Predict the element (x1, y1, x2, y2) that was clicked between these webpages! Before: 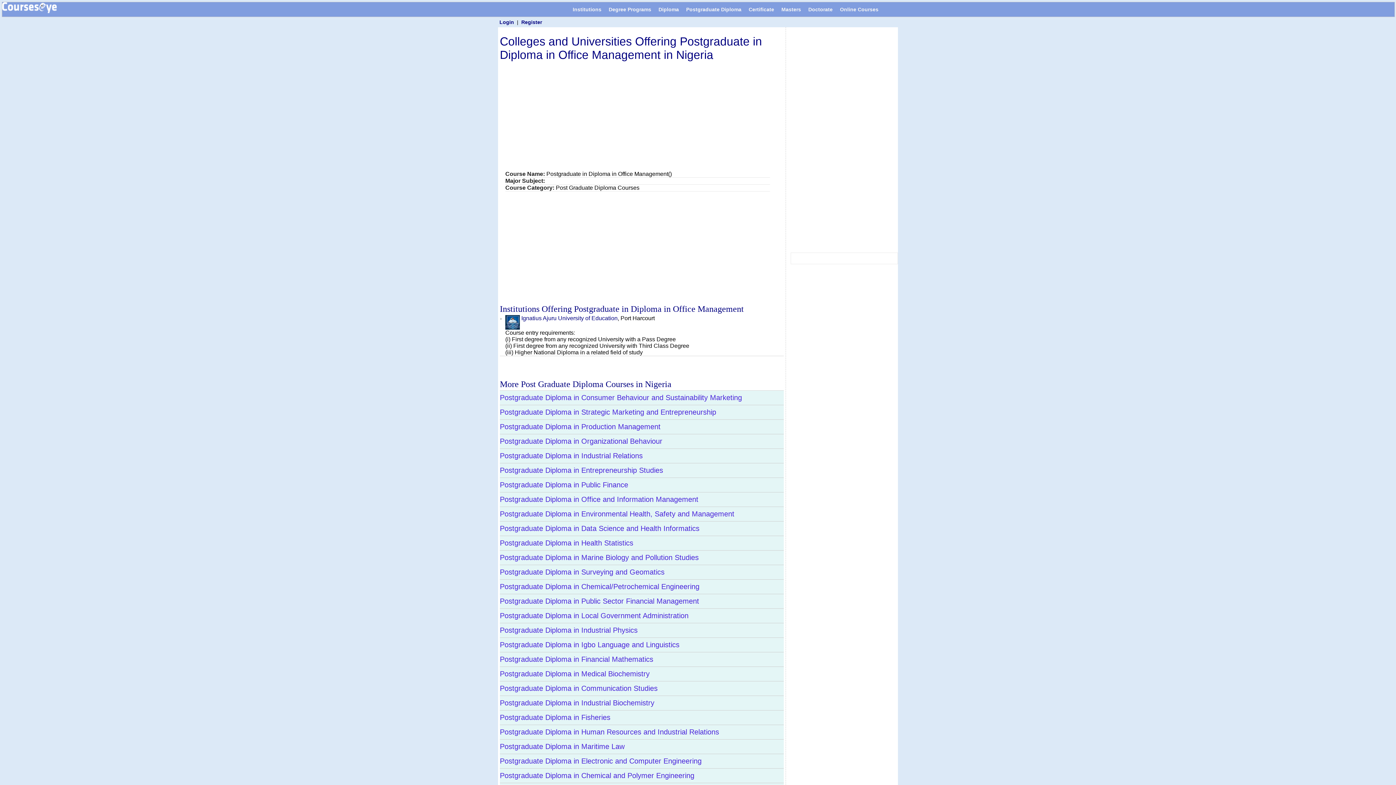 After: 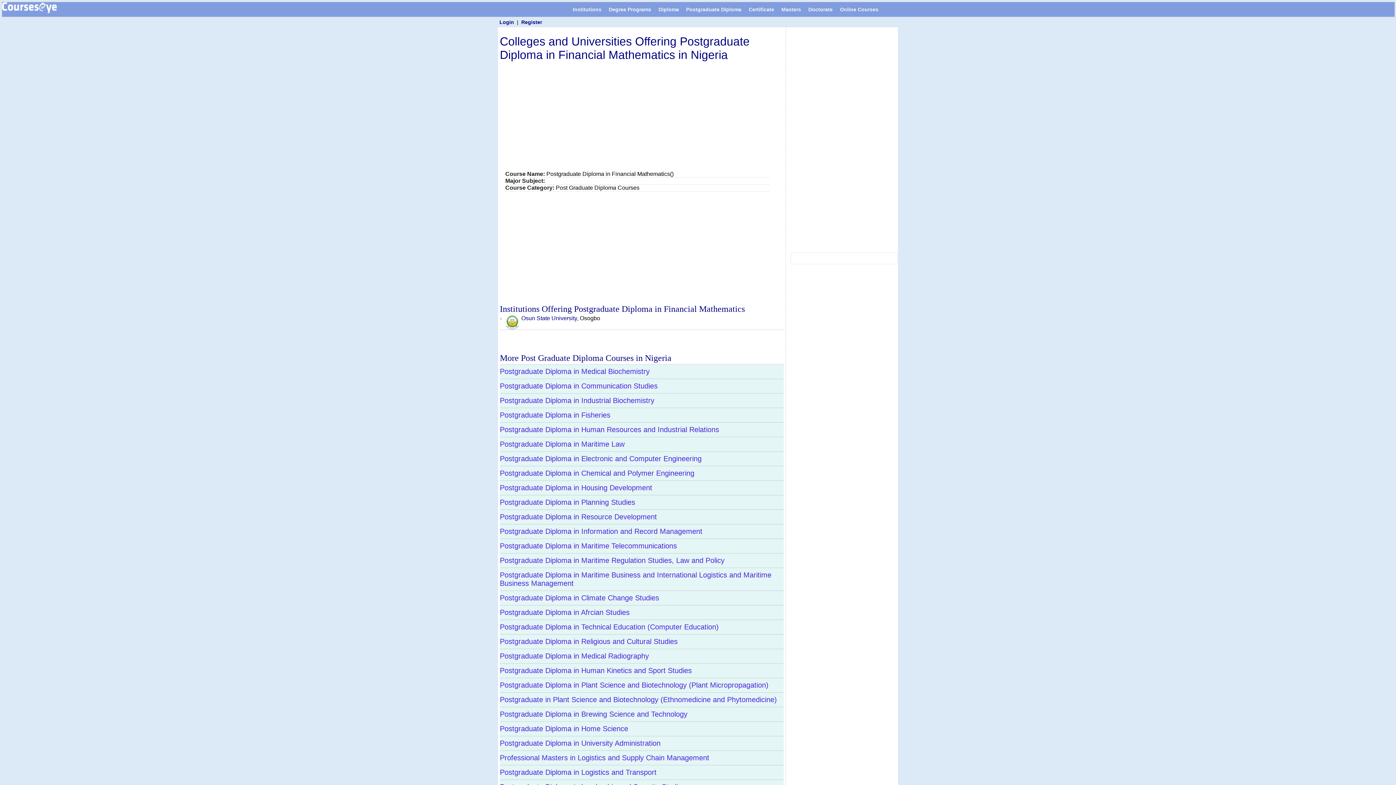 Action: bbox: (500, 655, 657, 663) label: Postgraduate Diploma in Financial Mathematics